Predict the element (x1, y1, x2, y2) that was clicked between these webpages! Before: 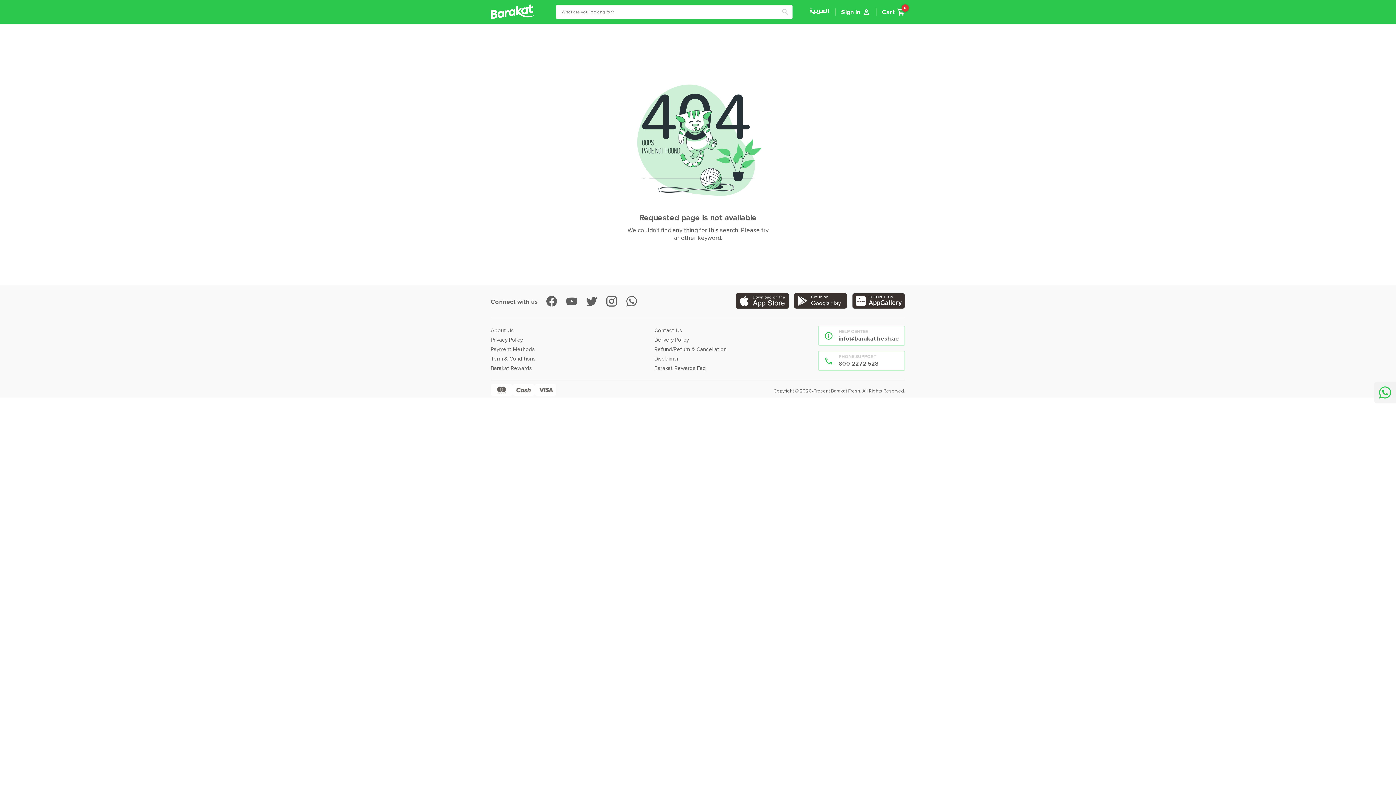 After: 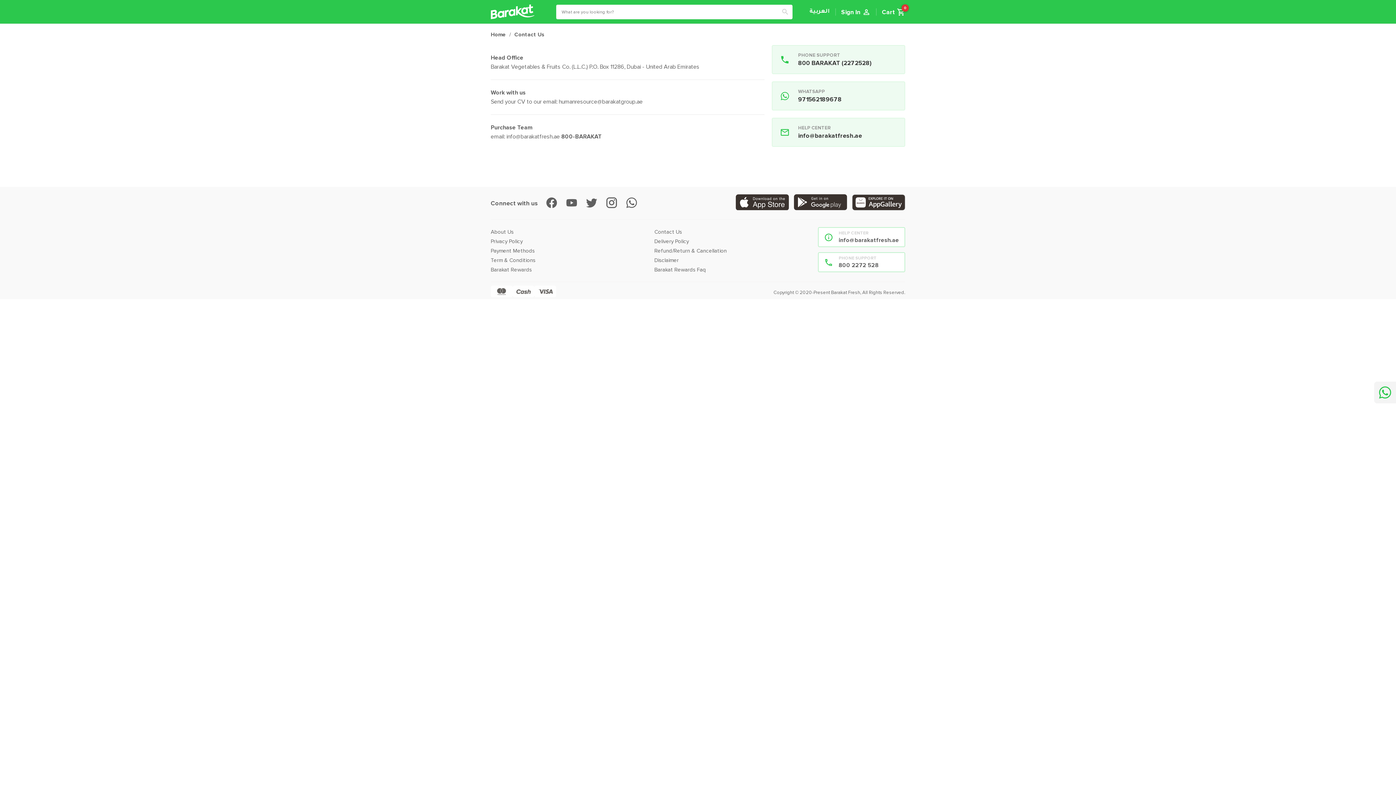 Action: bbox: (654, 325, 818, 335) label: Contact Us